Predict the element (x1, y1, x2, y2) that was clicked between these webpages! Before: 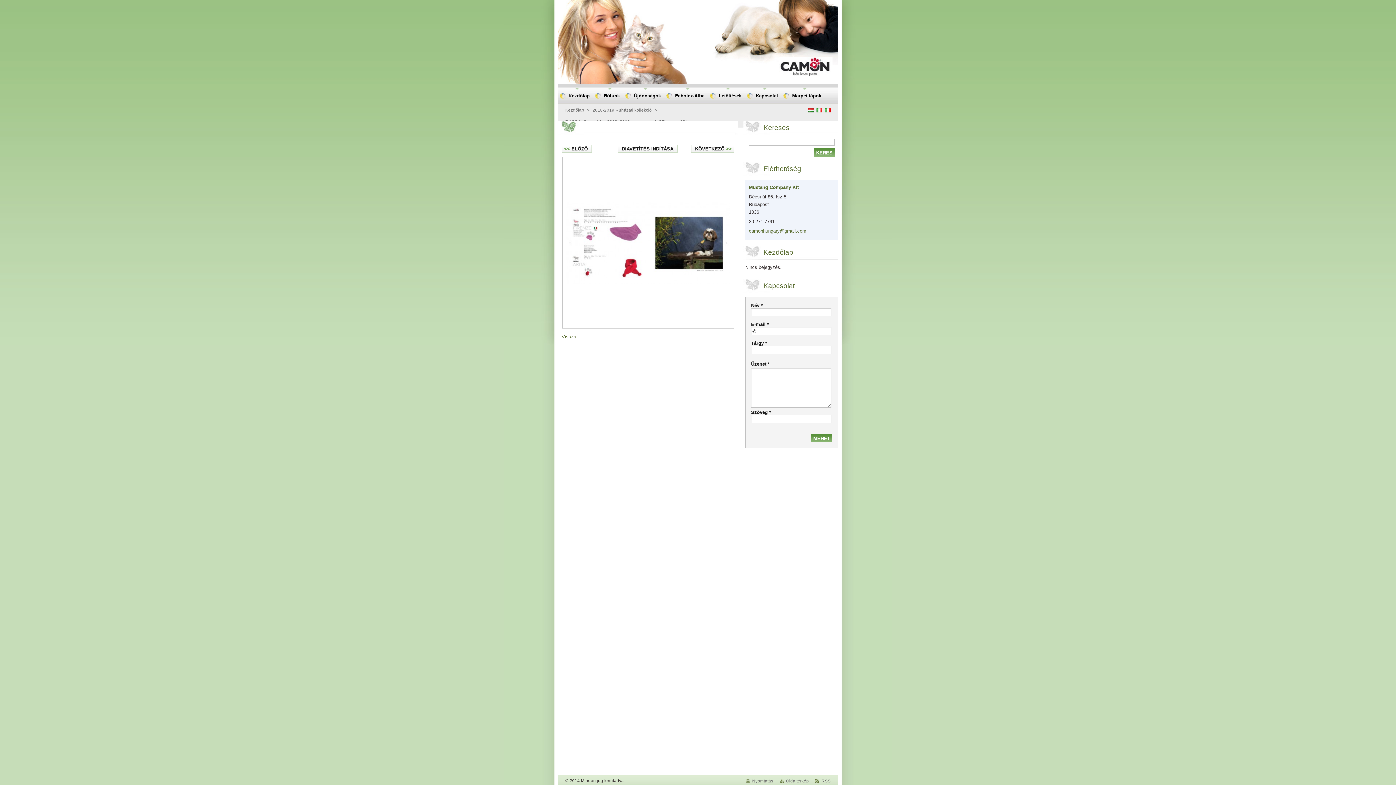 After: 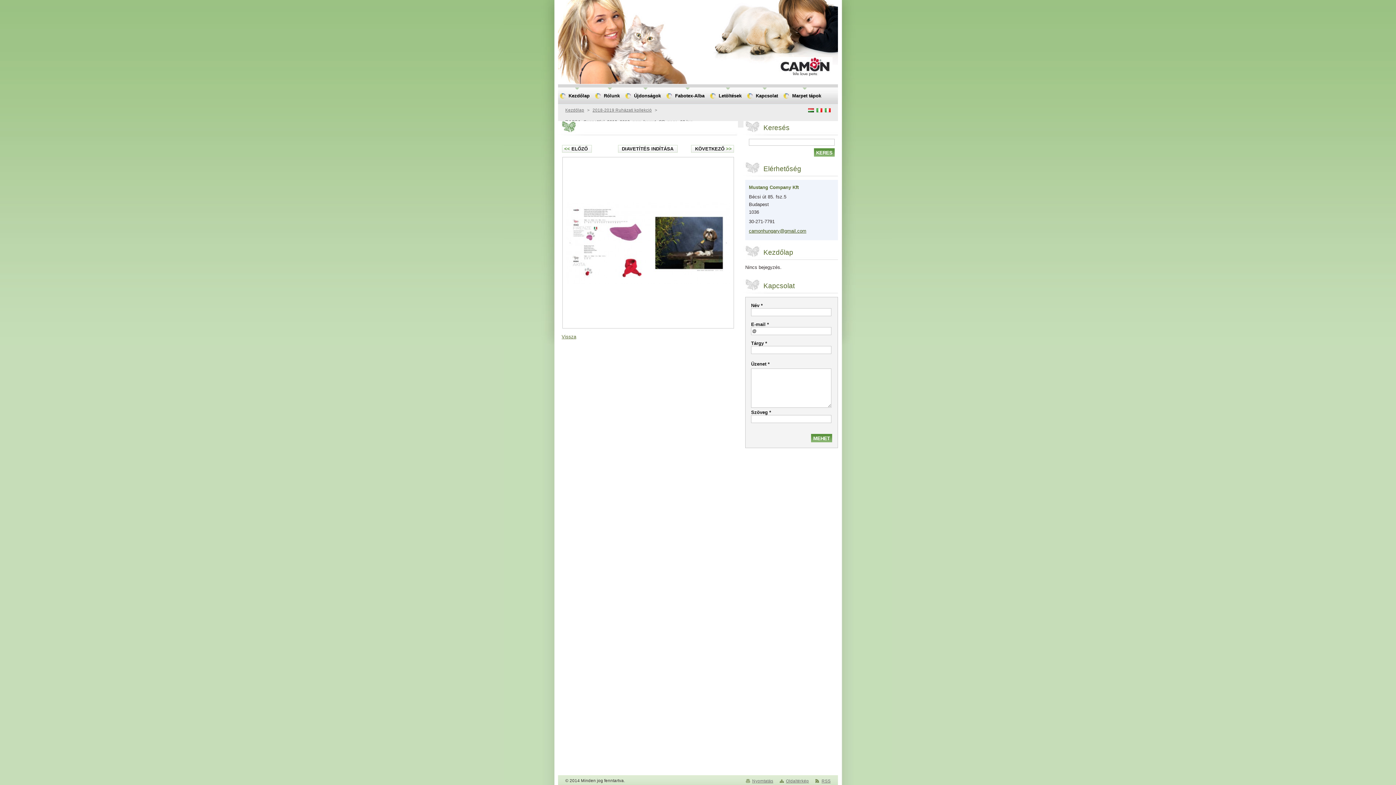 Action: label: camonhungary@gmail.com bbox: (749, 228, 806, 233)